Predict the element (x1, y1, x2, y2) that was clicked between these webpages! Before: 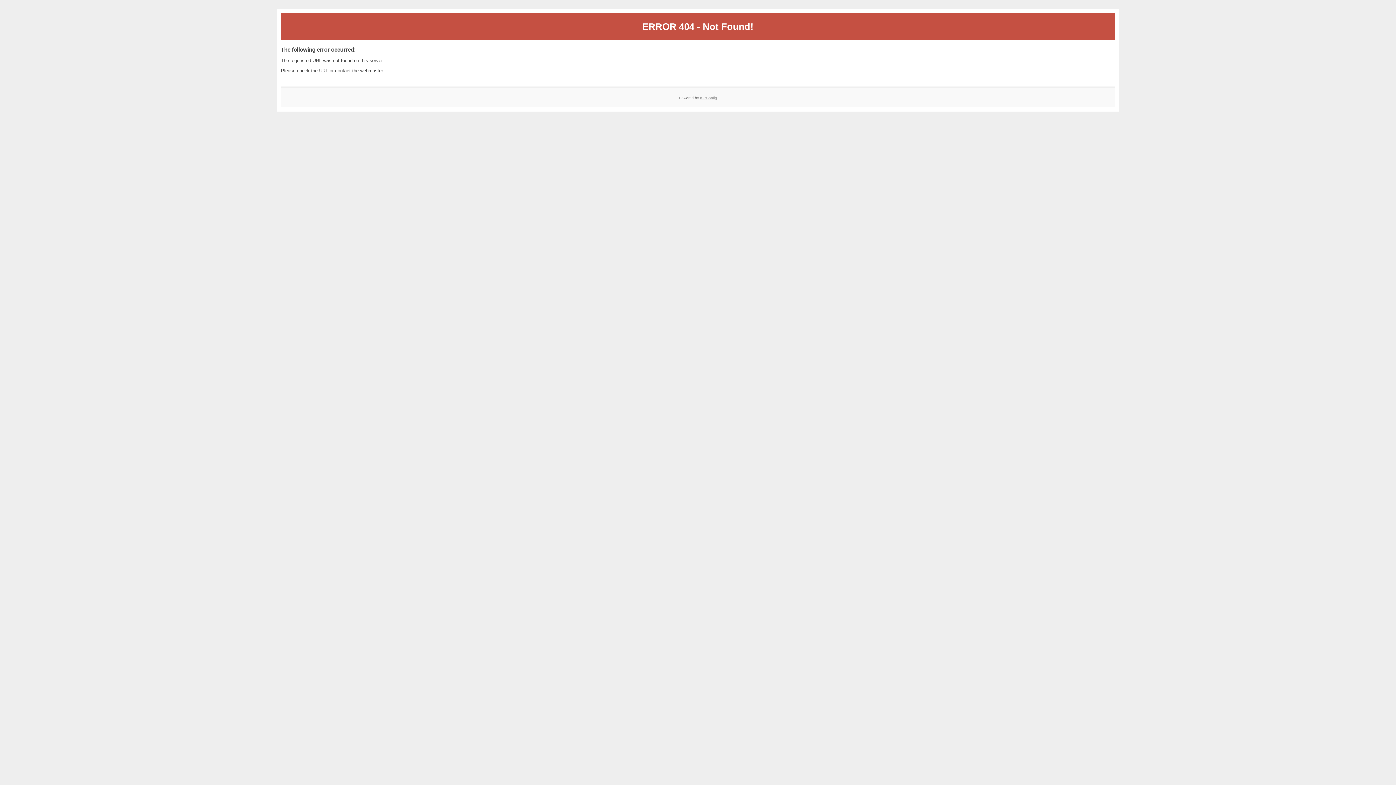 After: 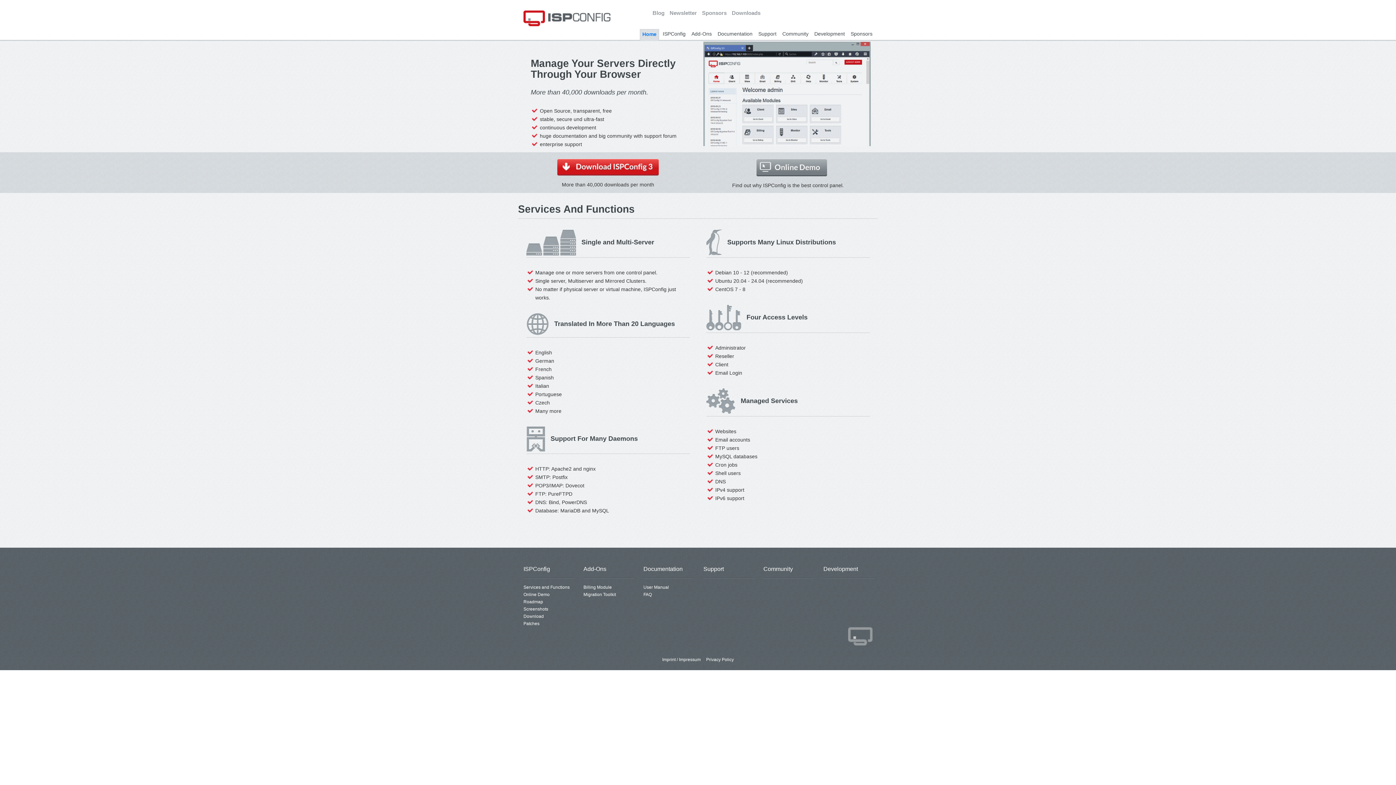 Action: bbox: (700, 95, 717, 99) label: ISPConfig